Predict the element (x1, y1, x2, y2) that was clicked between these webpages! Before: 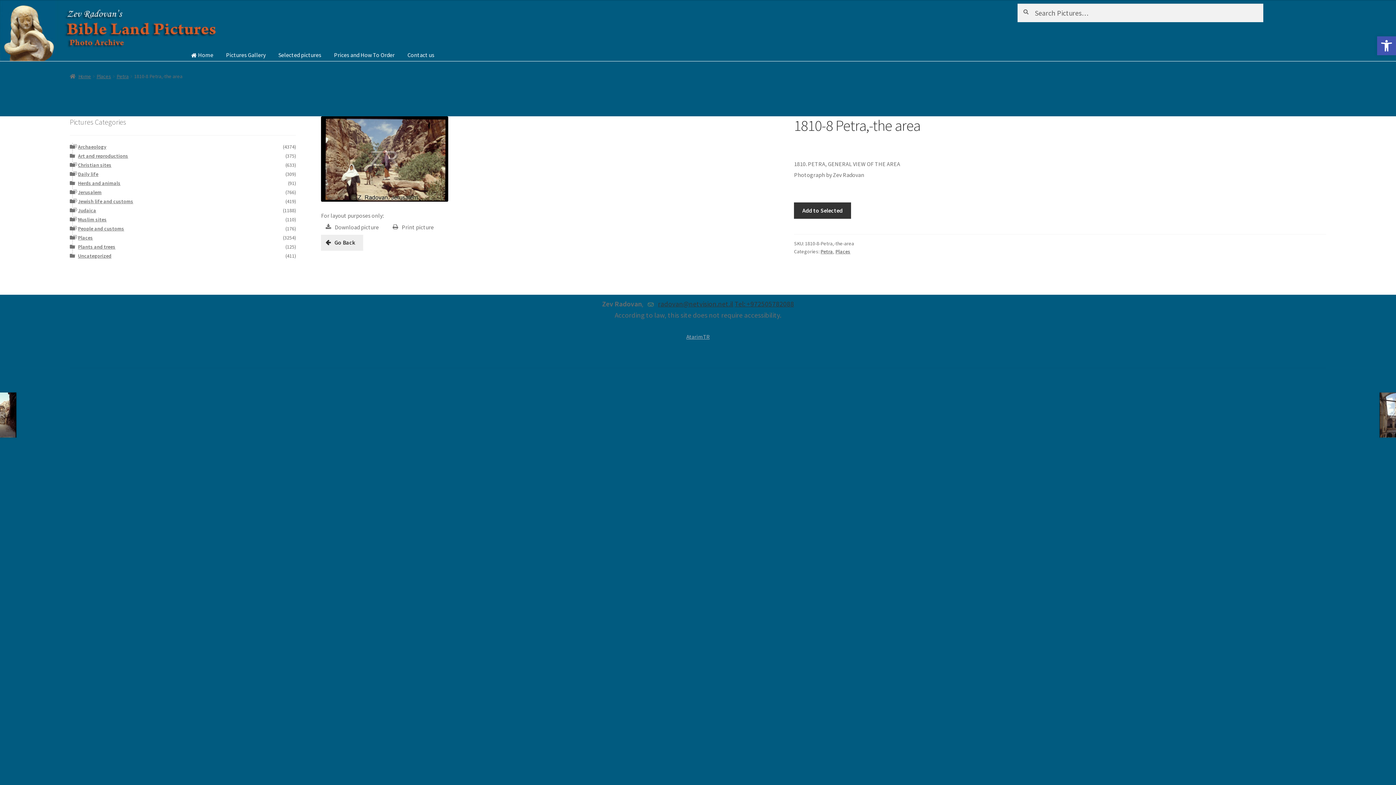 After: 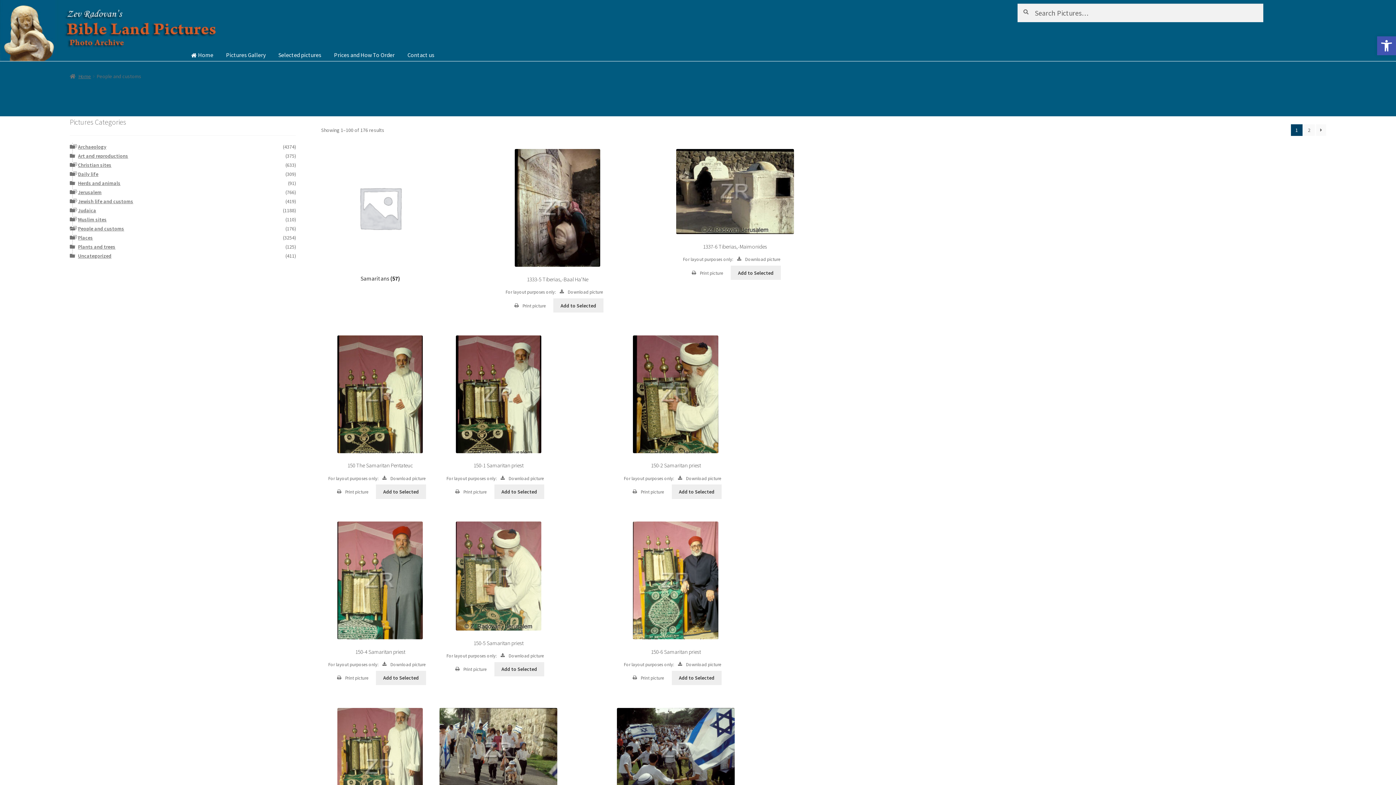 Action: label: People and customs bbox: (78, 225, 124, 232)